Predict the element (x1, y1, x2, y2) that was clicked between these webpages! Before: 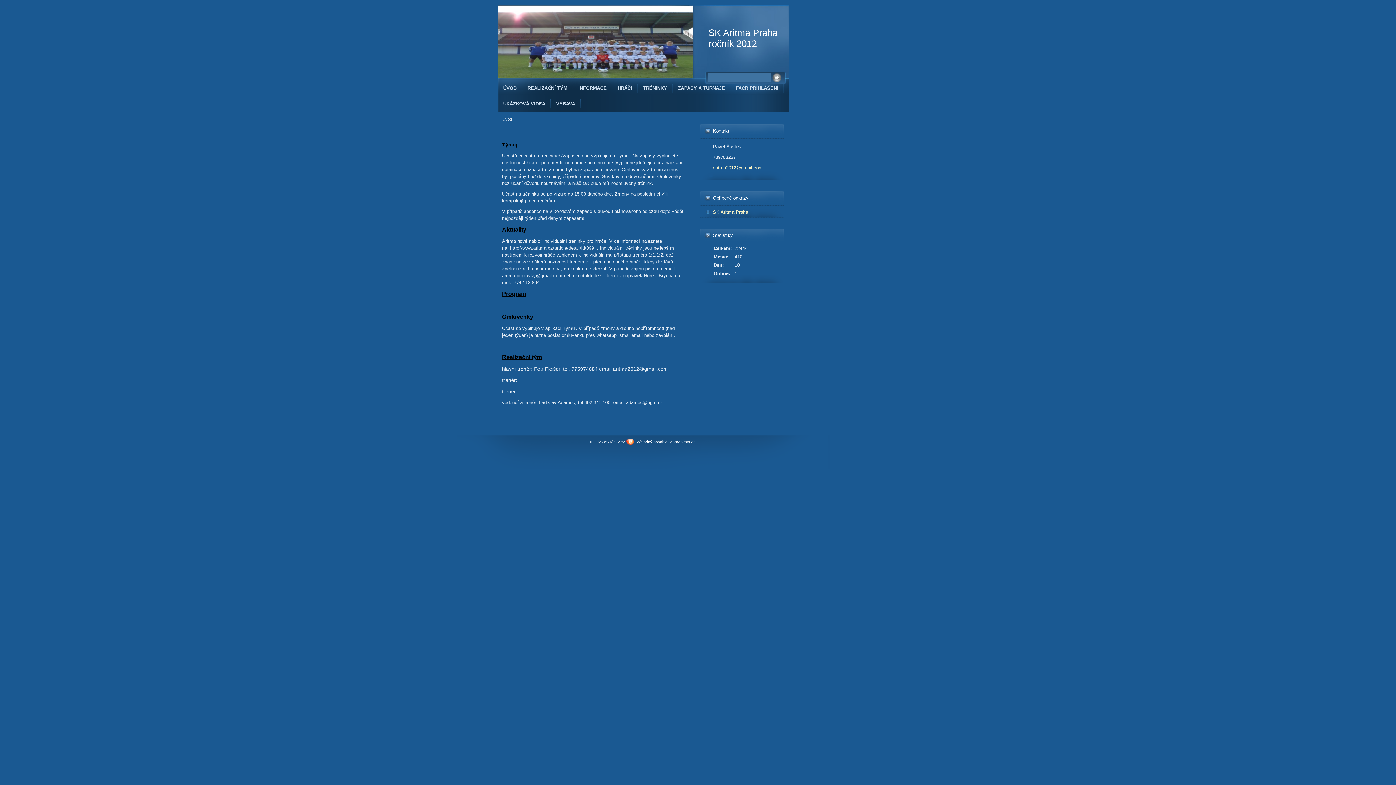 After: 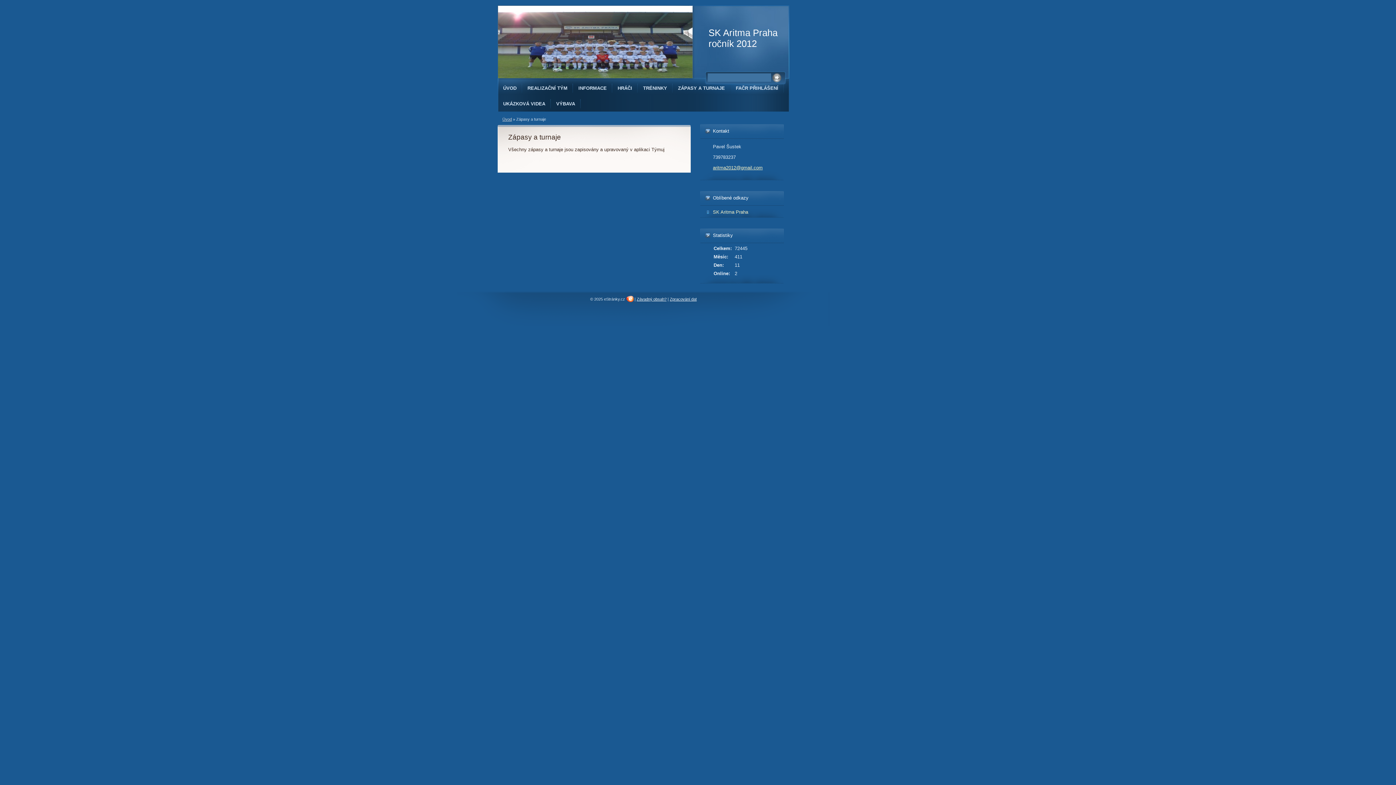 Action: bbox: (672, 80, 730, 96) label: ZÁPASY A TURNAJE